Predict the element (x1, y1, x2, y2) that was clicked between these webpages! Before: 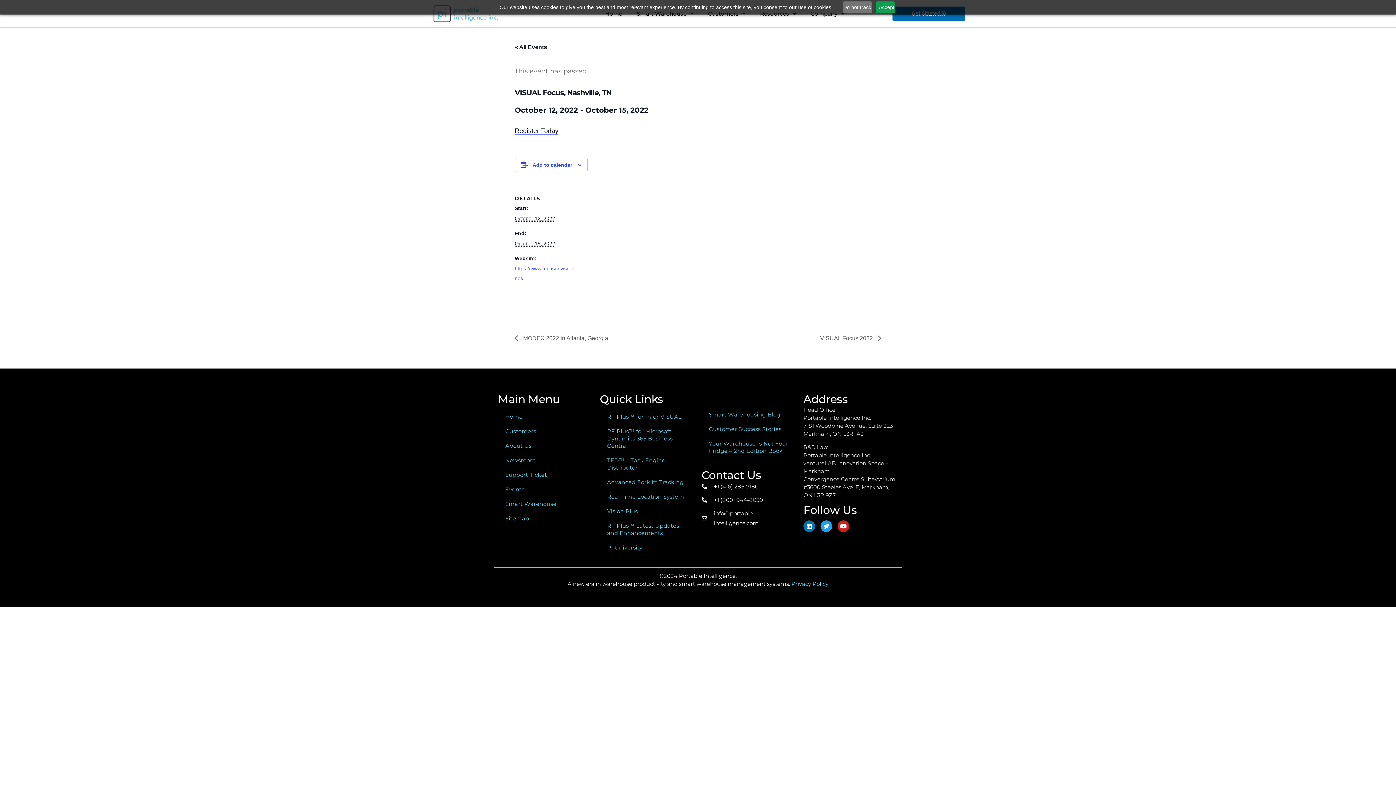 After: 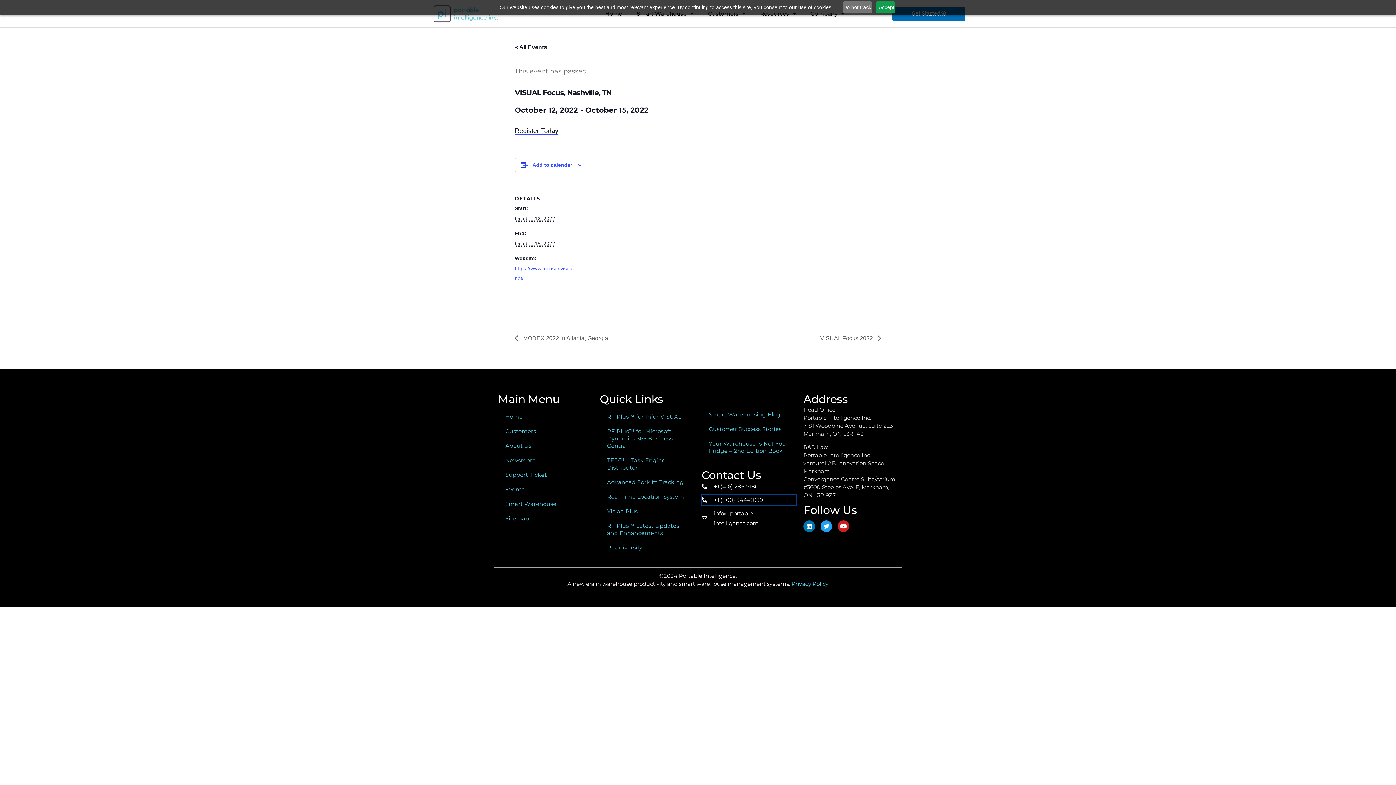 Action: label: +1 (800) 944-8099 bbox: (701, 495, 796, 505)